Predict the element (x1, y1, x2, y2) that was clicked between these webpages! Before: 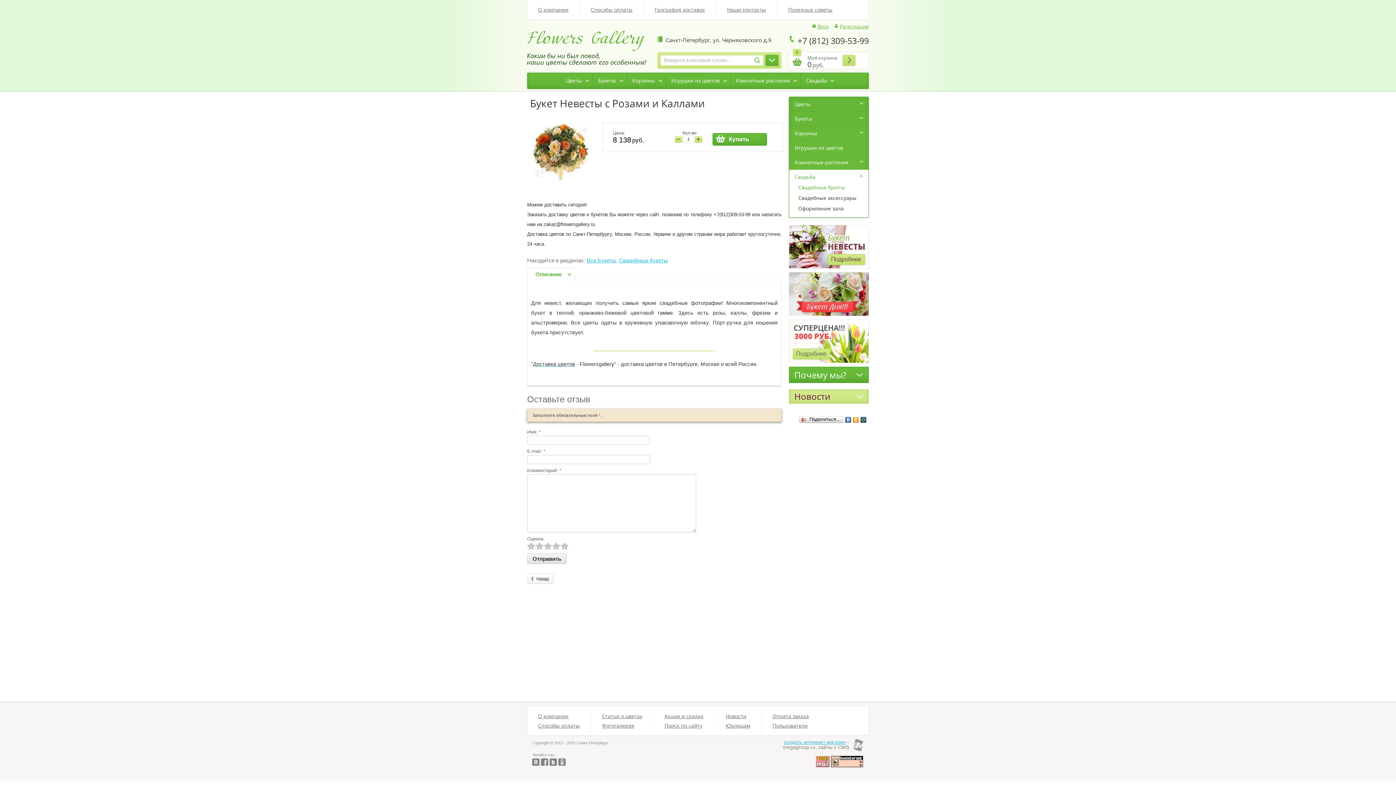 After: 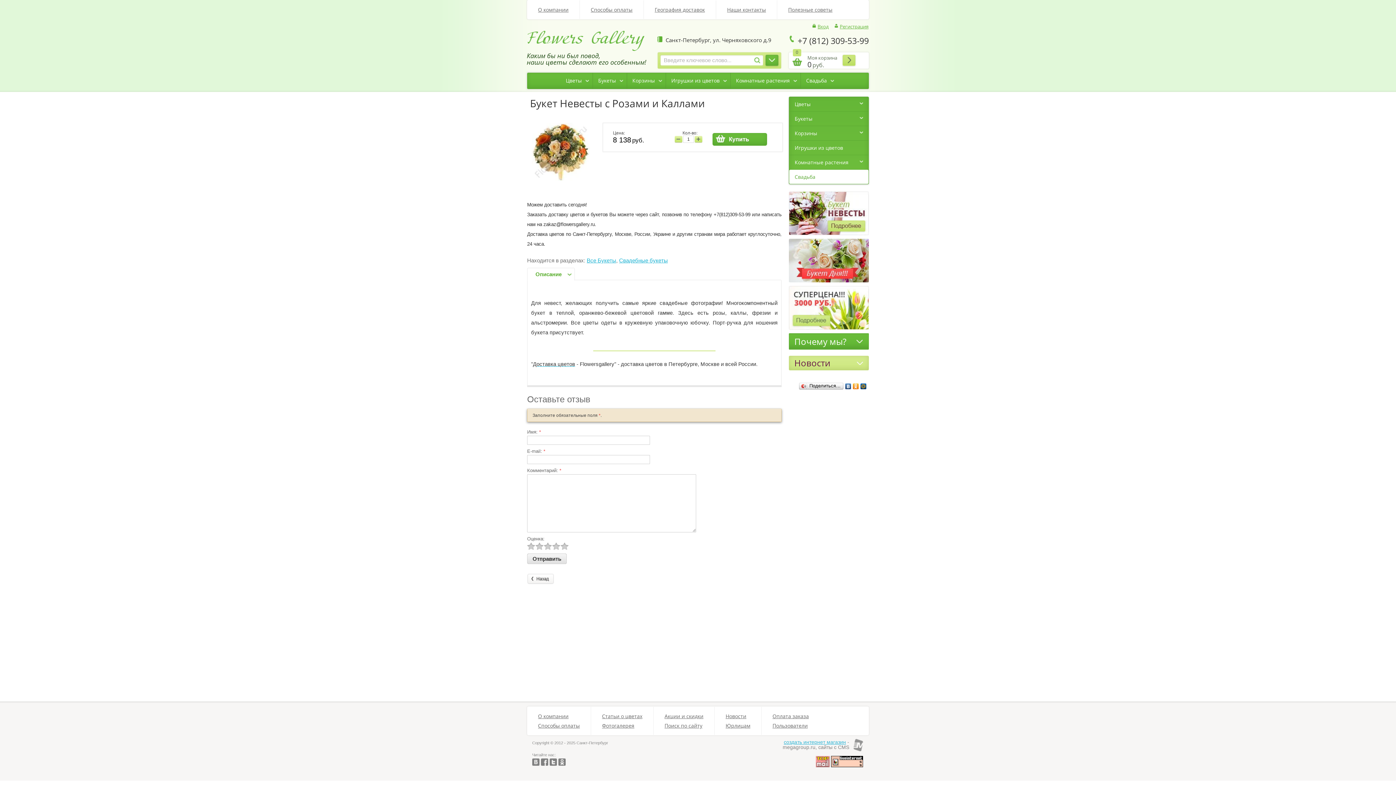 Action: label: Свадьба bbox: (789, 169, 868, 182)